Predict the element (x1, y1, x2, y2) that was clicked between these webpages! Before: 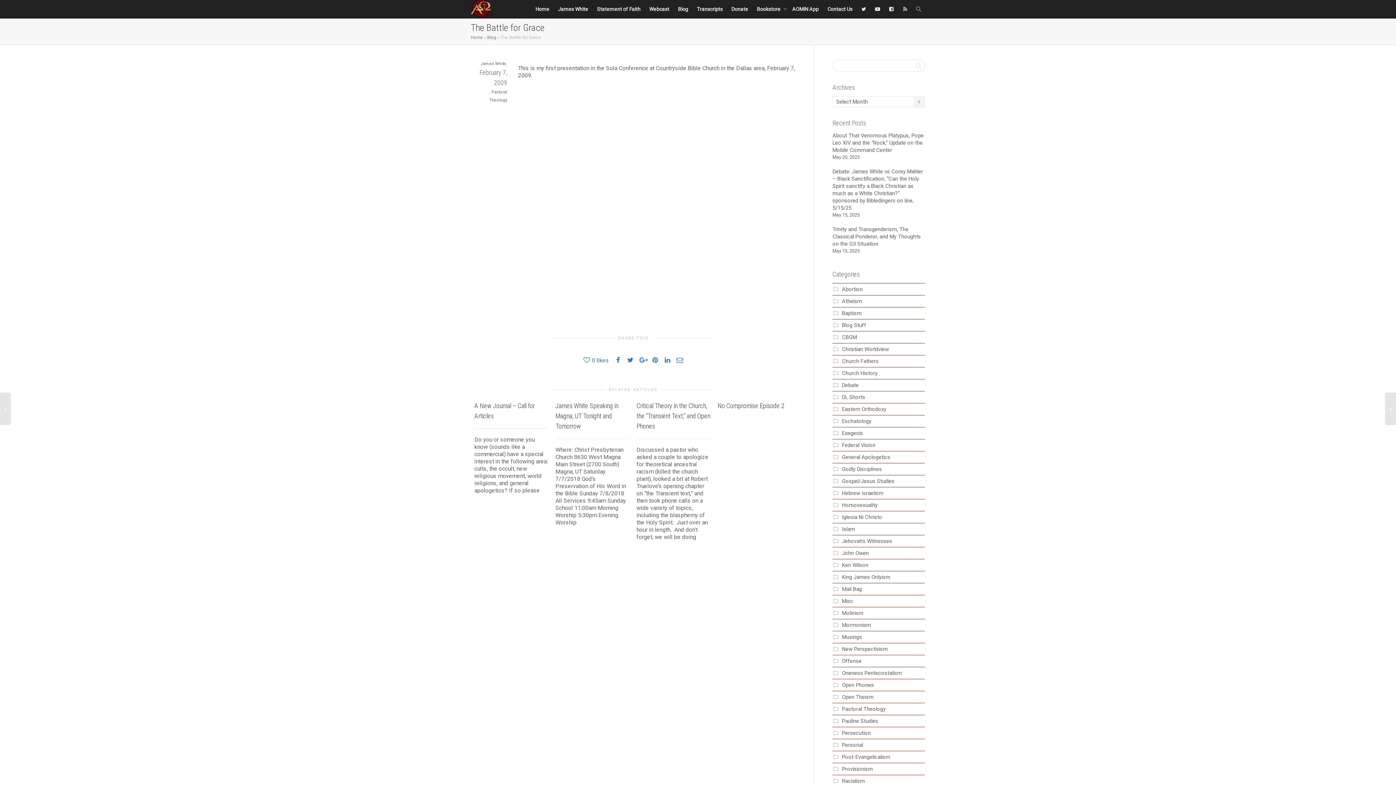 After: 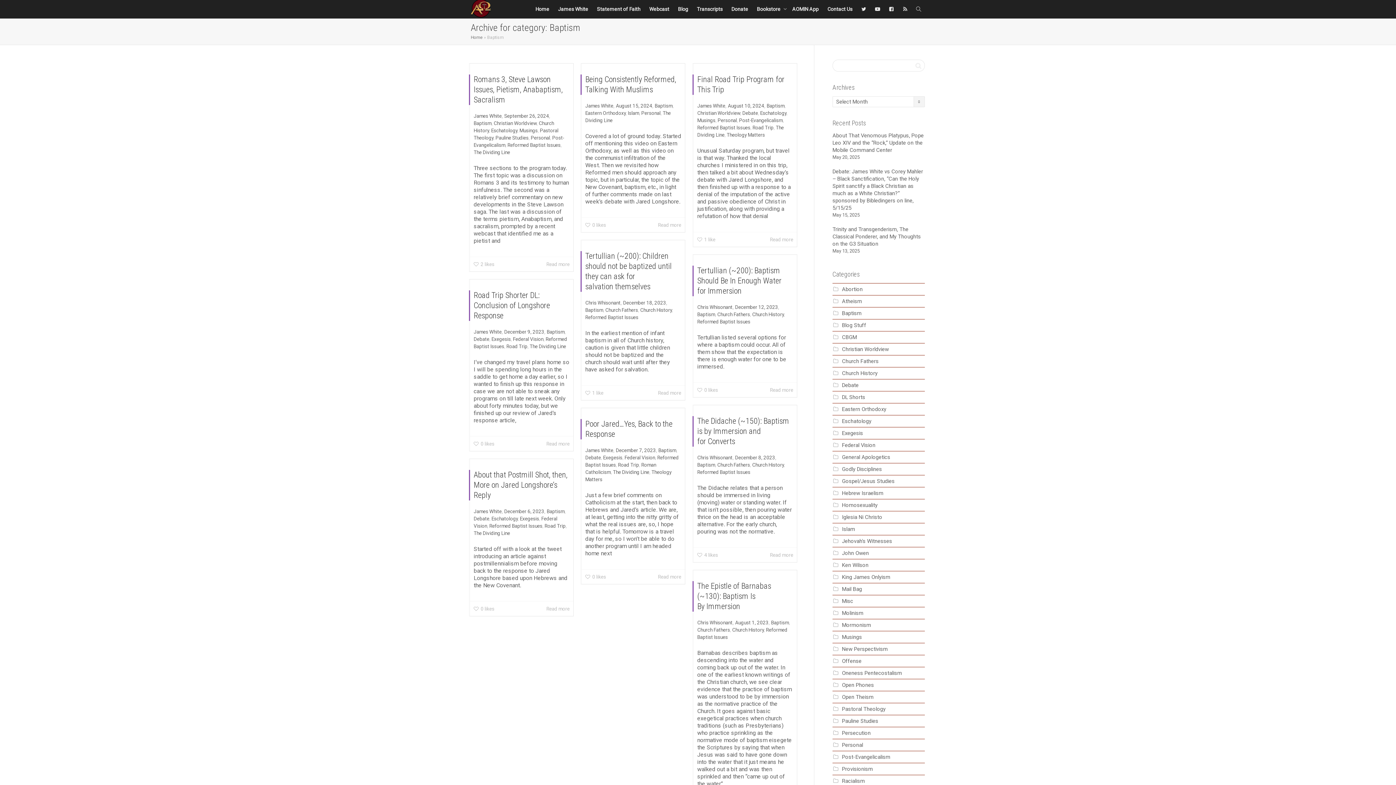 Action: label: Baptism bbox: (842, 310, 861, 316)